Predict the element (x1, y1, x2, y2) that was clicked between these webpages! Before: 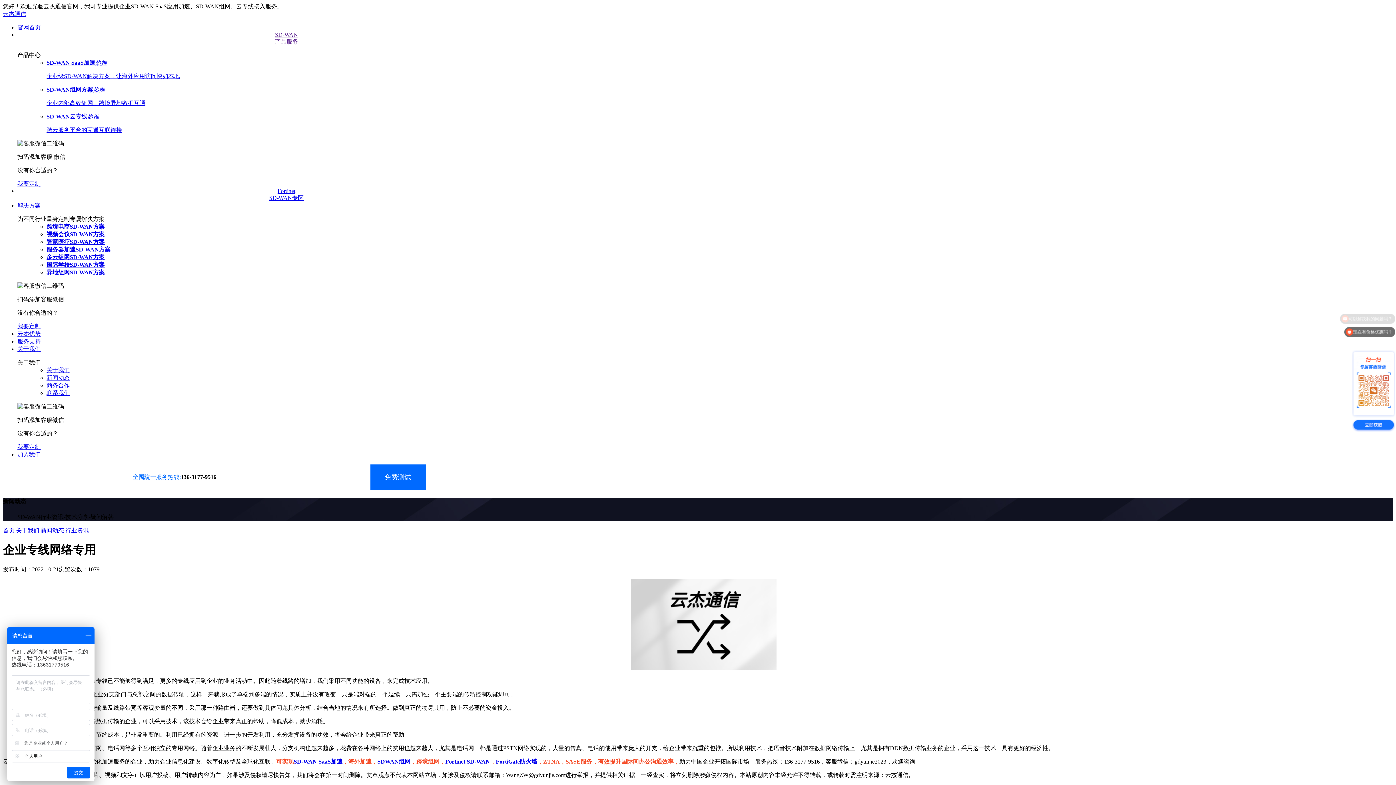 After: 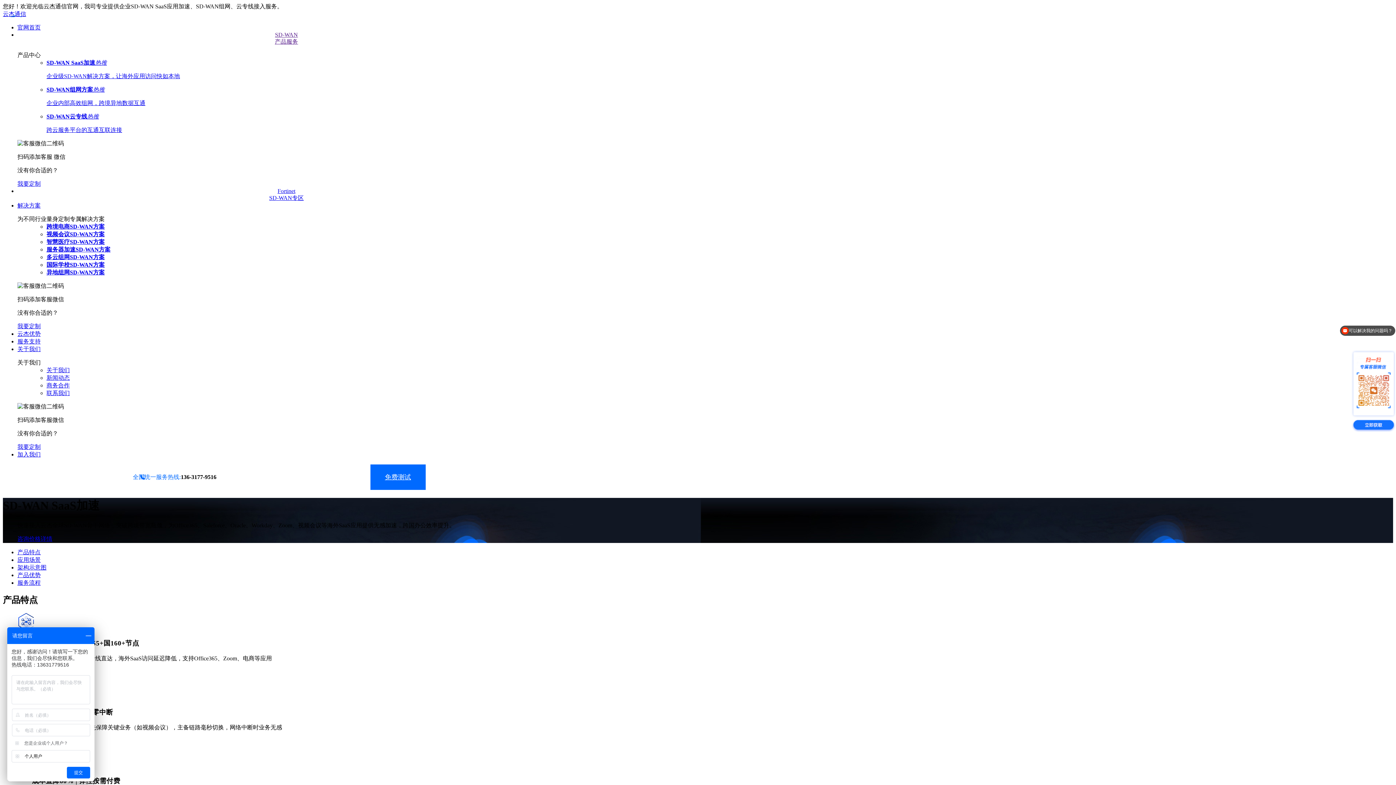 Action: label: SD-WAN SaaS加速 bbox: (293, 759, 342, 765)